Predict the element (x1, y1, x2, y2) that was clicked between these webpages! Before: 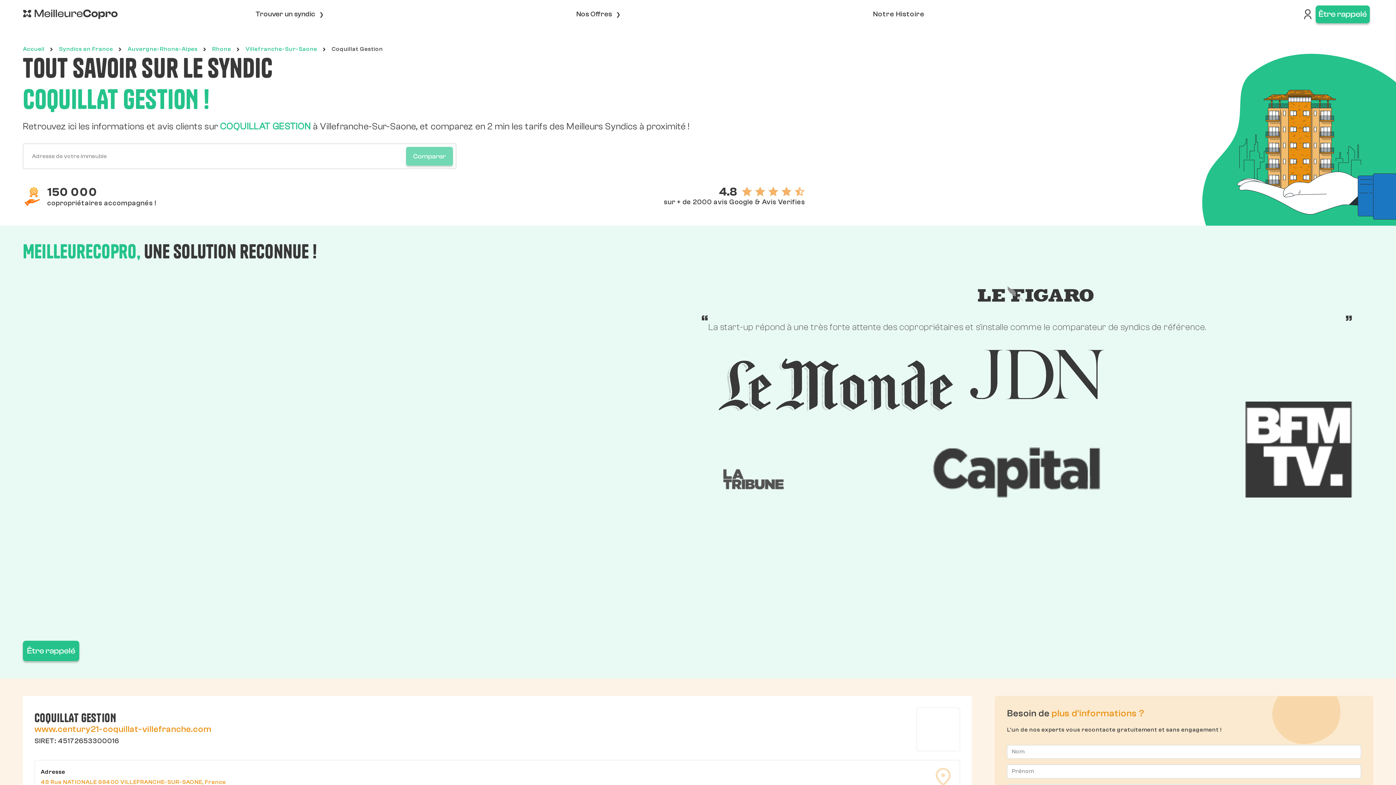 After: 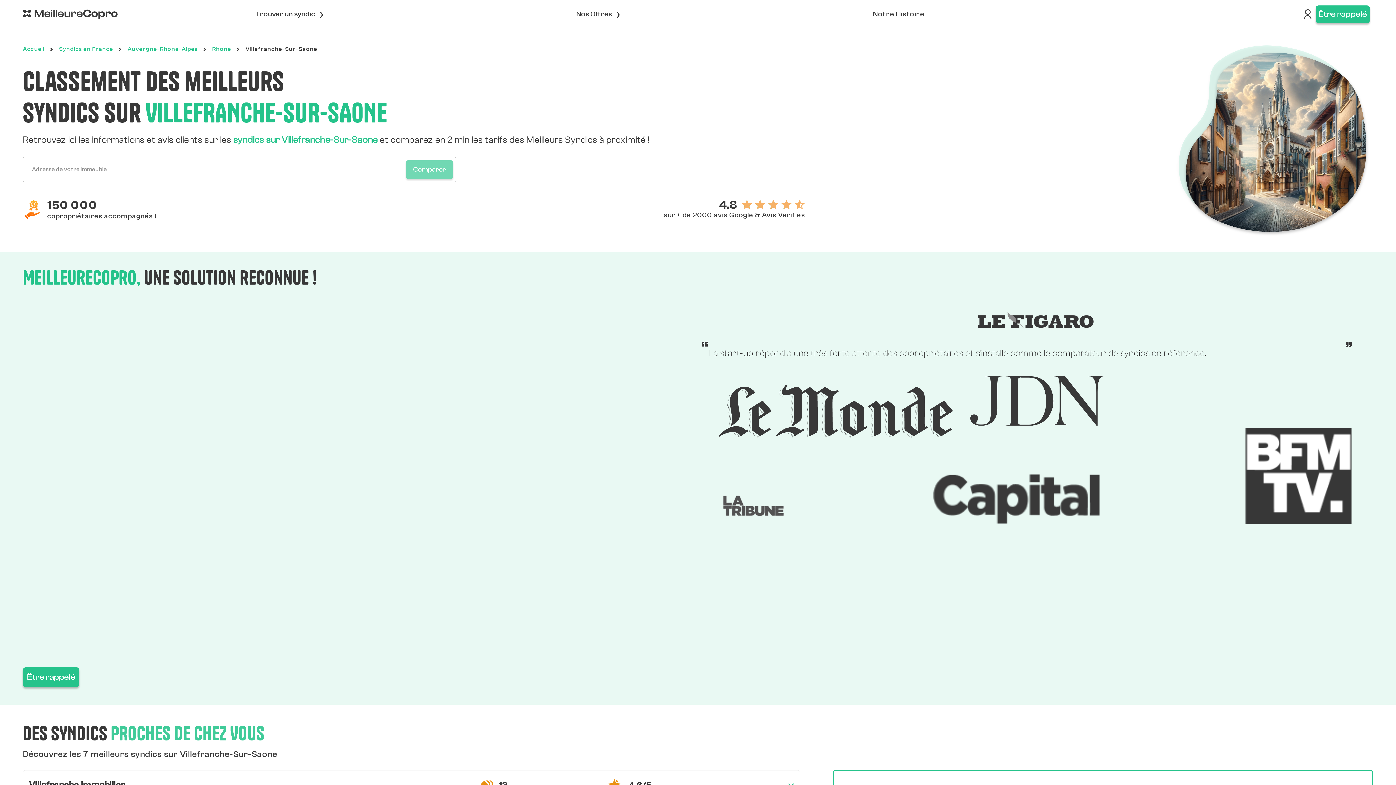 Action: label: Villefranche-Sur-Saone bbox: (245, 45, 317, 52)